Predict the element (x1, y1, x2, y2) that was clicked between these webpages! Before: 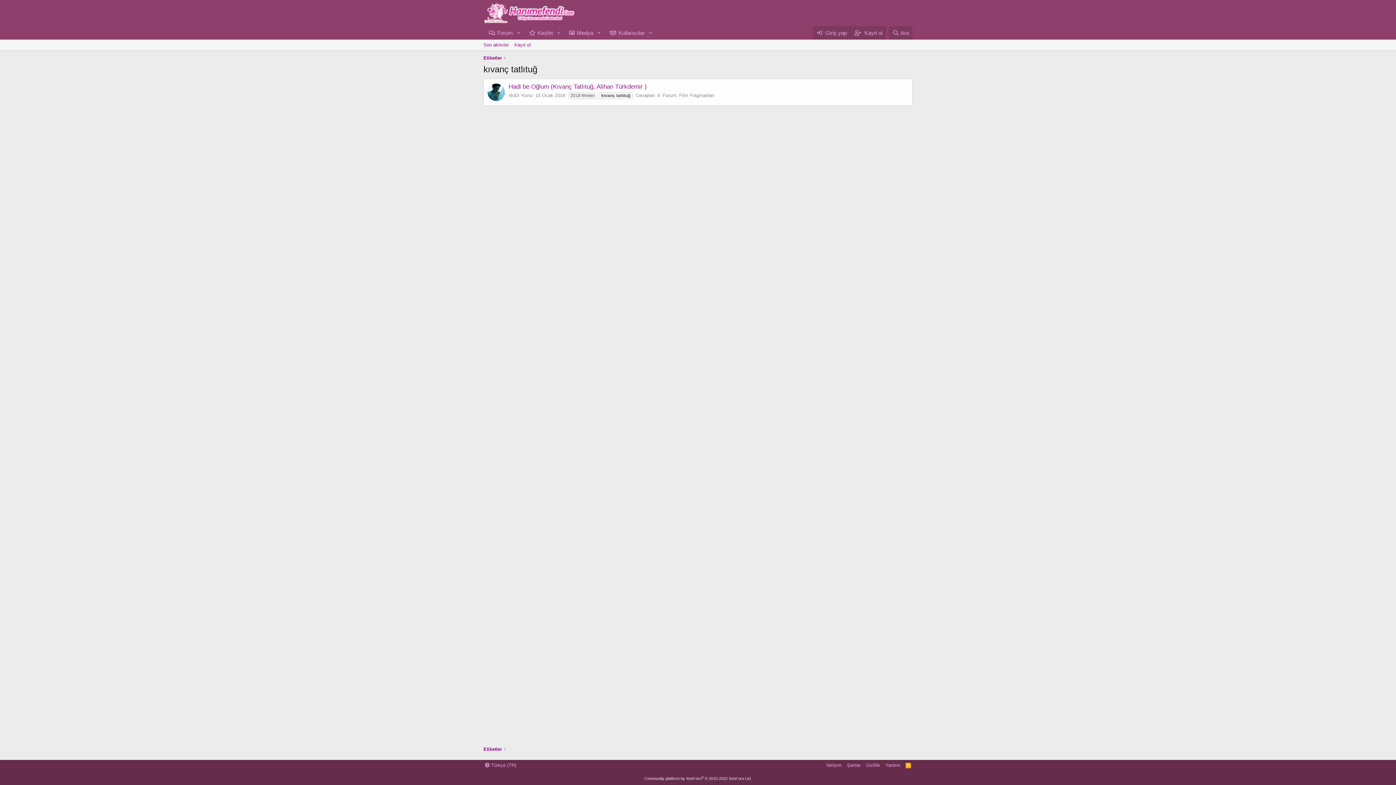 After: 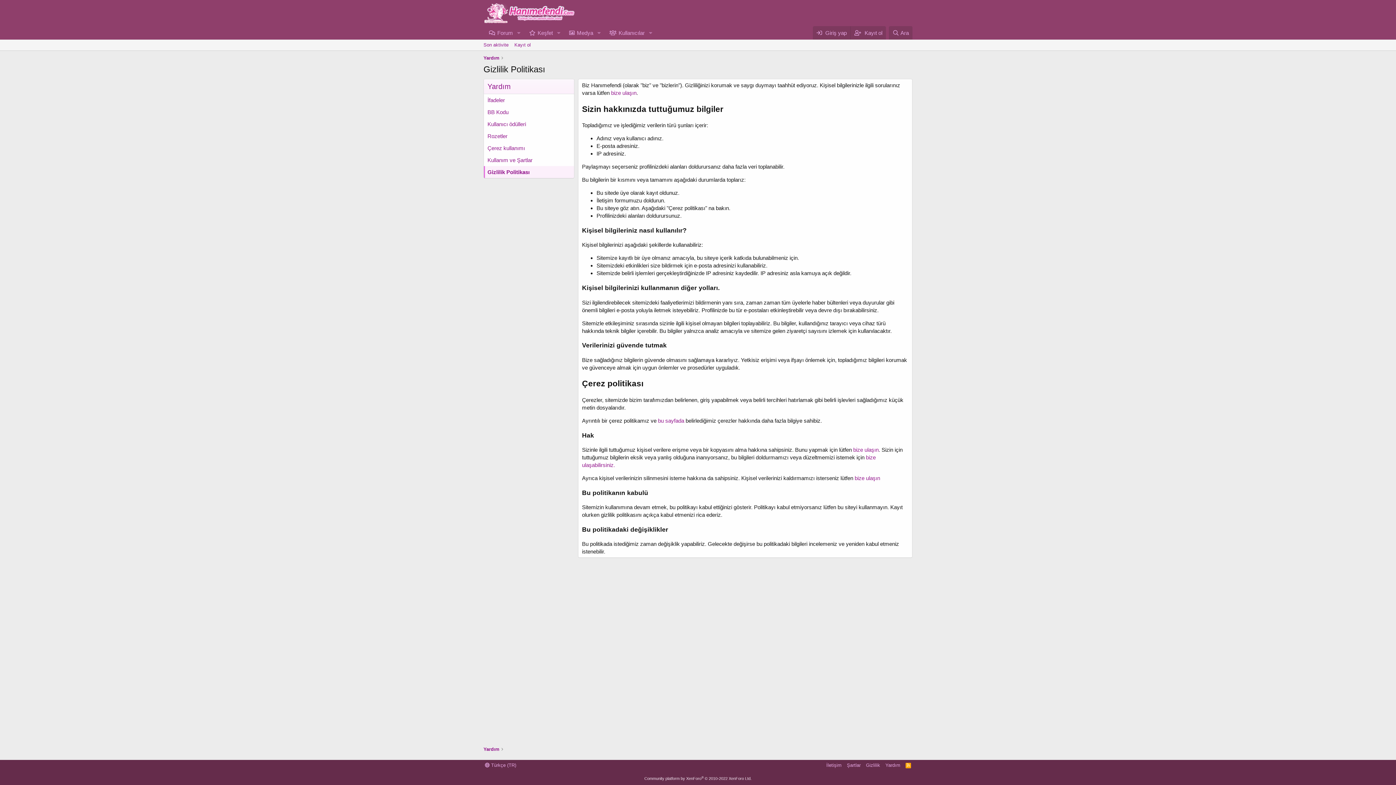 Action: bbox: (864, 762, 881, 769) label: Gizlilik